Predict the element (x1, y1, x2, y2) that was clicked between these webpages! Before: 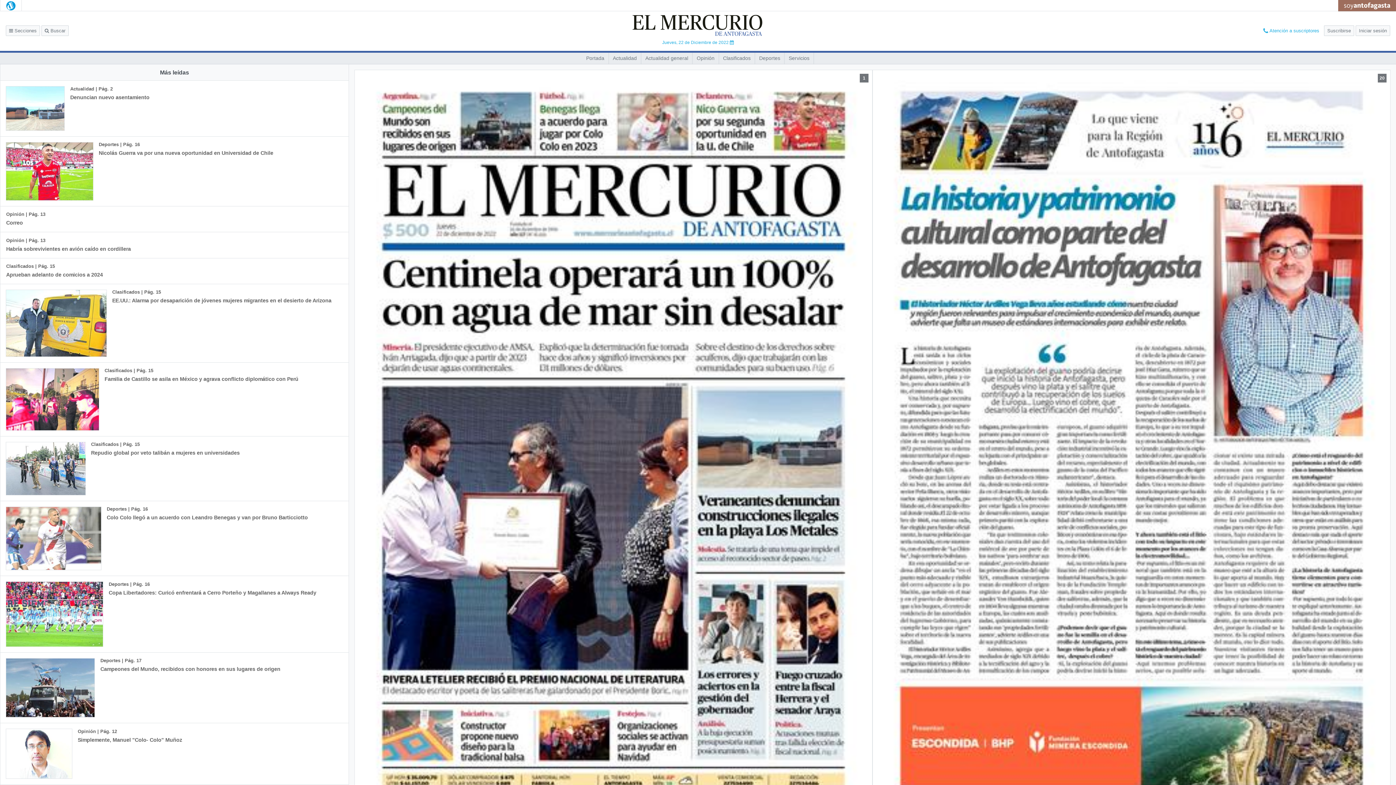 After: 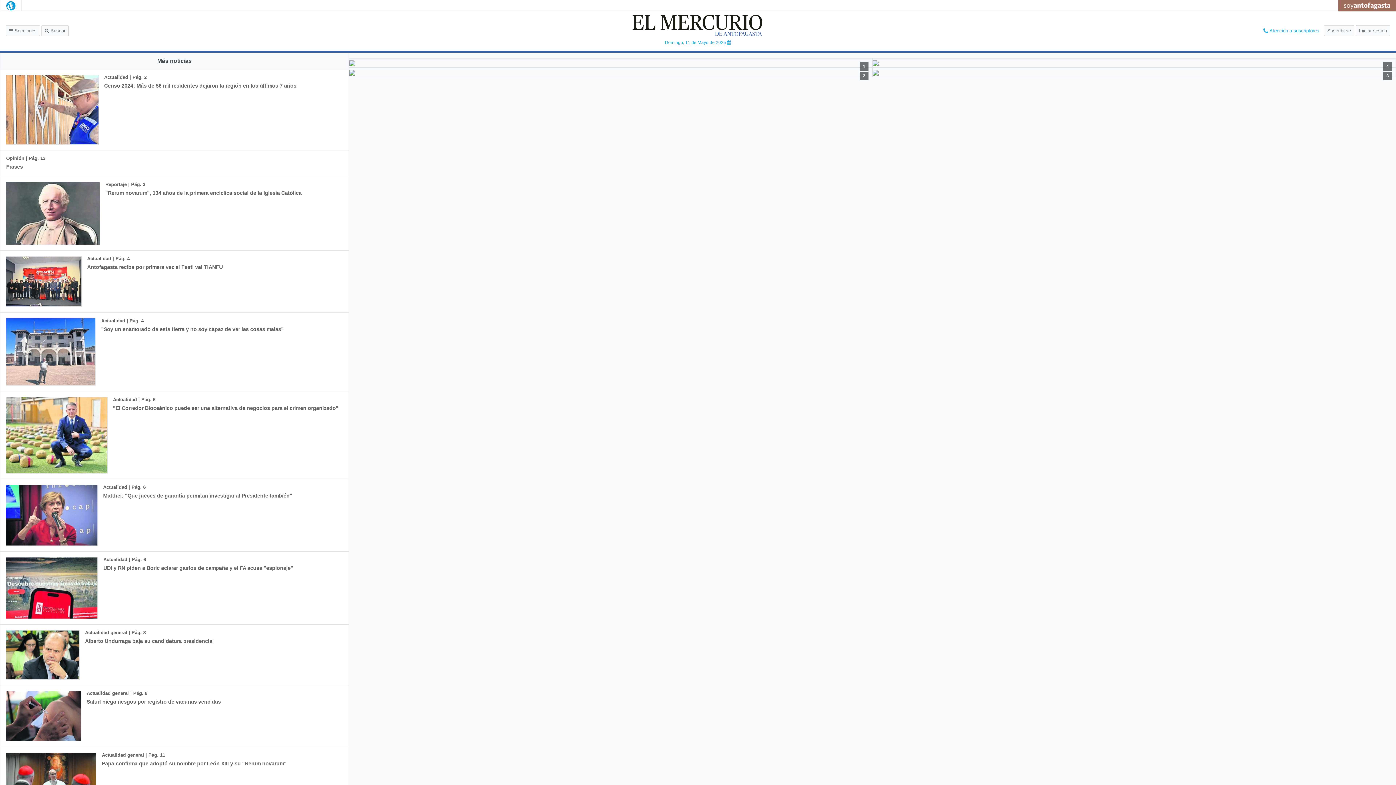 Action: bbox: (0, 0, 21, 11)